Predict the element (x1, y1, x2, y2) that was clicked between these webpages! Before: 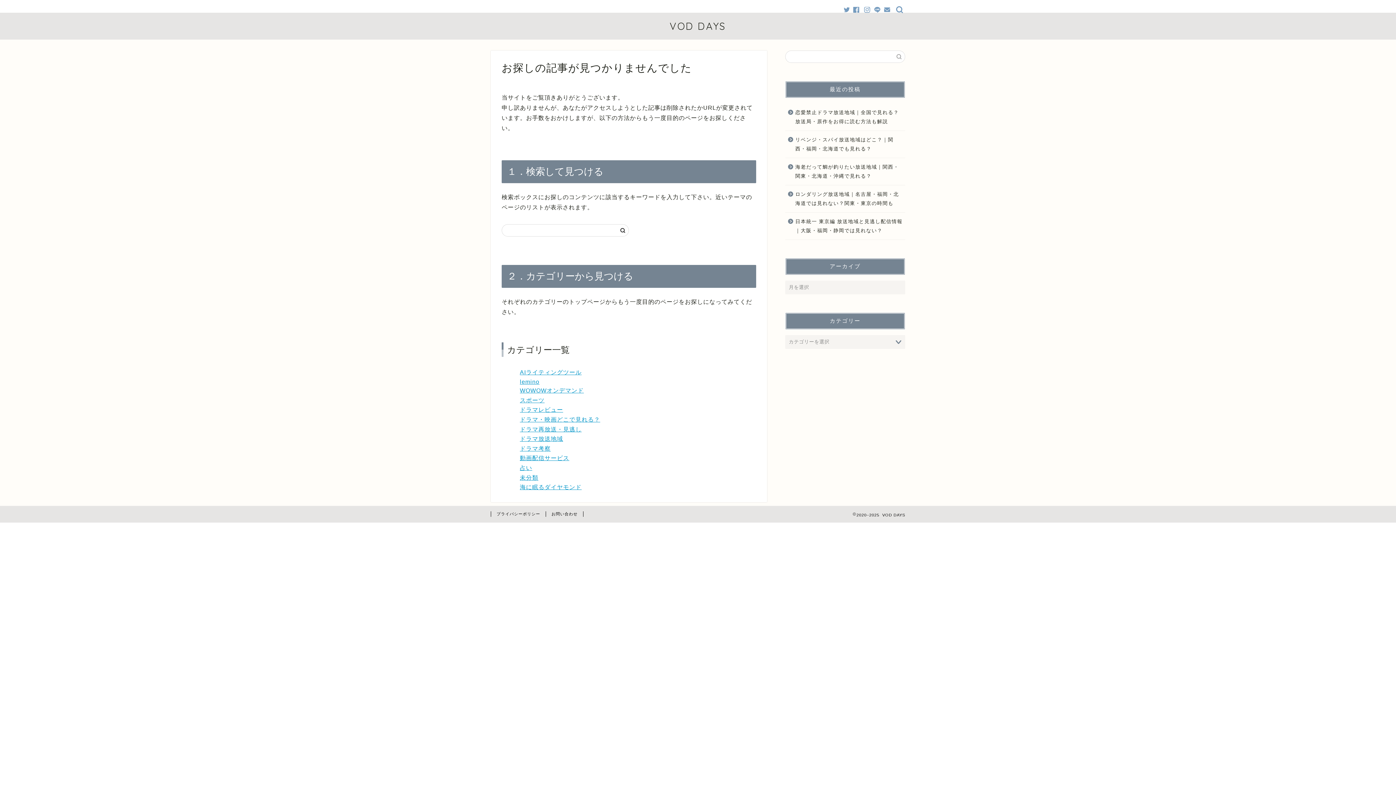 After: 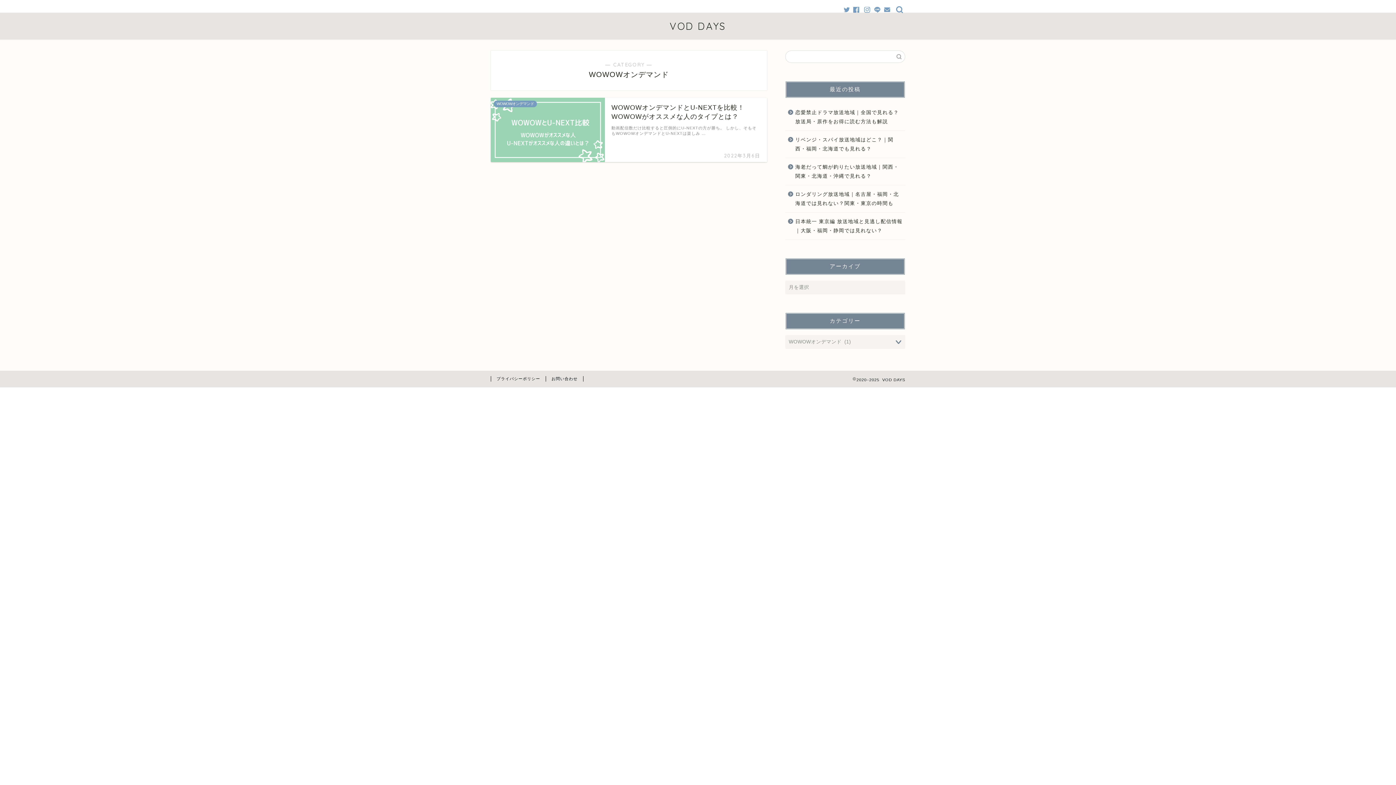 Action: bbox: (520, 387, 584, 393) label: WOWOWオンデマンド